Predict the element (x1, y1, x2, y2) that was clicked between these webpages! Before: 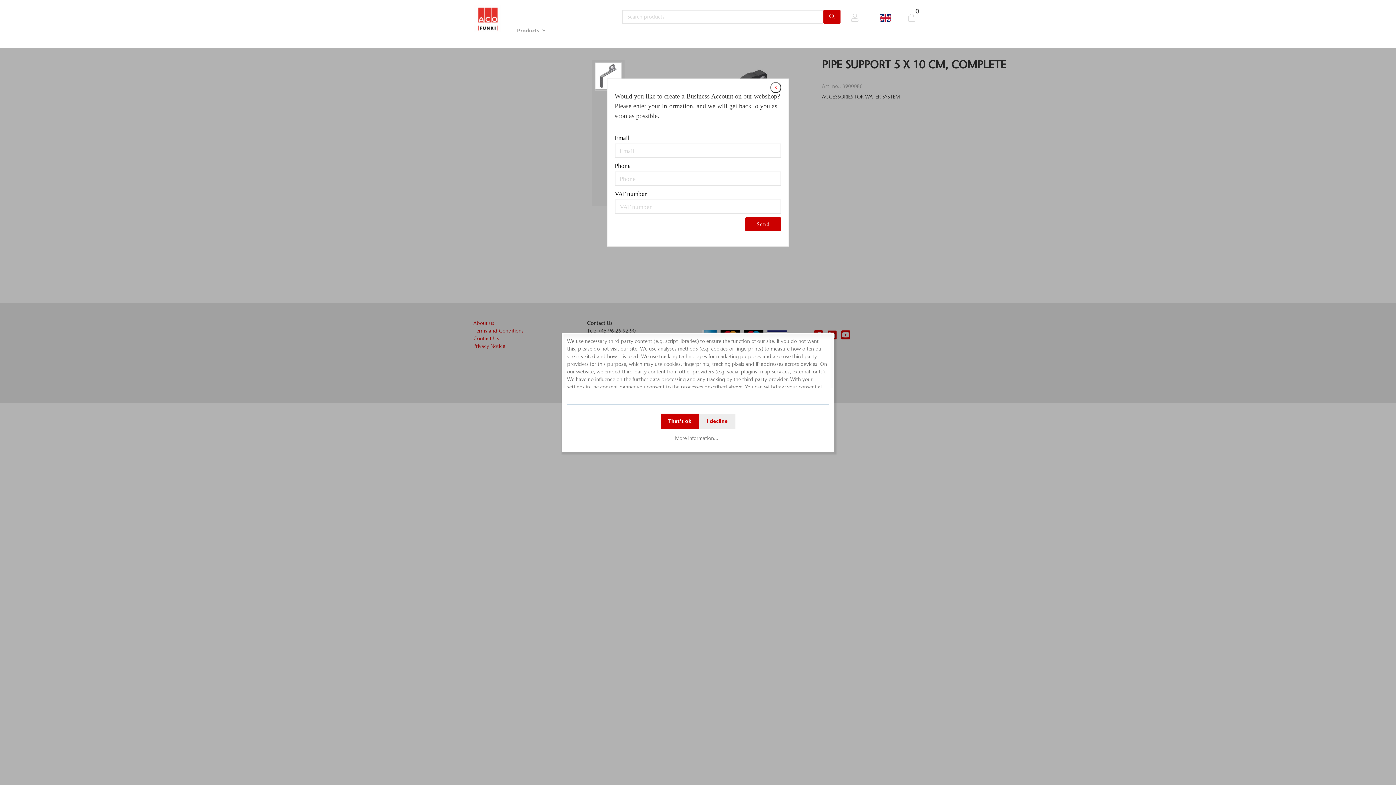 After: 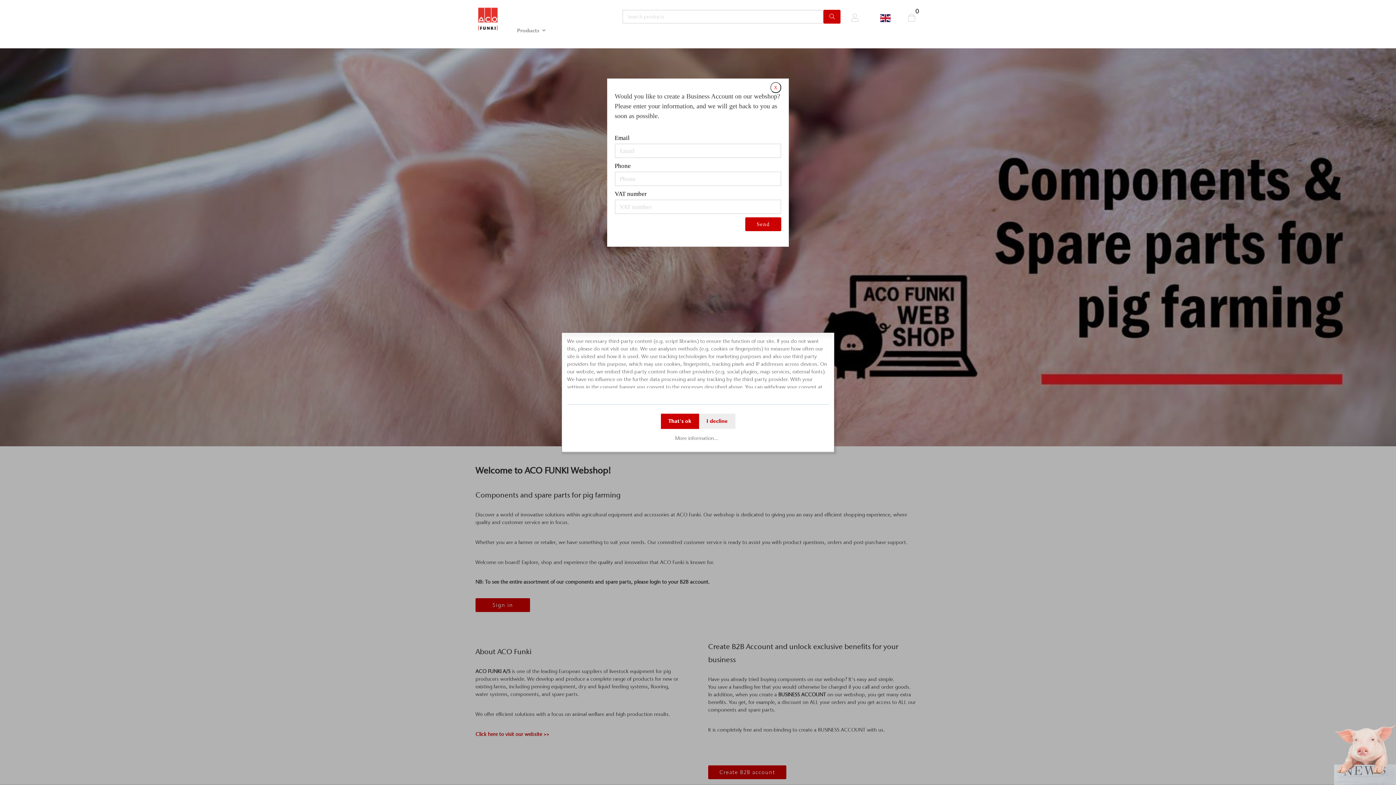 Action: bbox: (474, 5, 501, 32)